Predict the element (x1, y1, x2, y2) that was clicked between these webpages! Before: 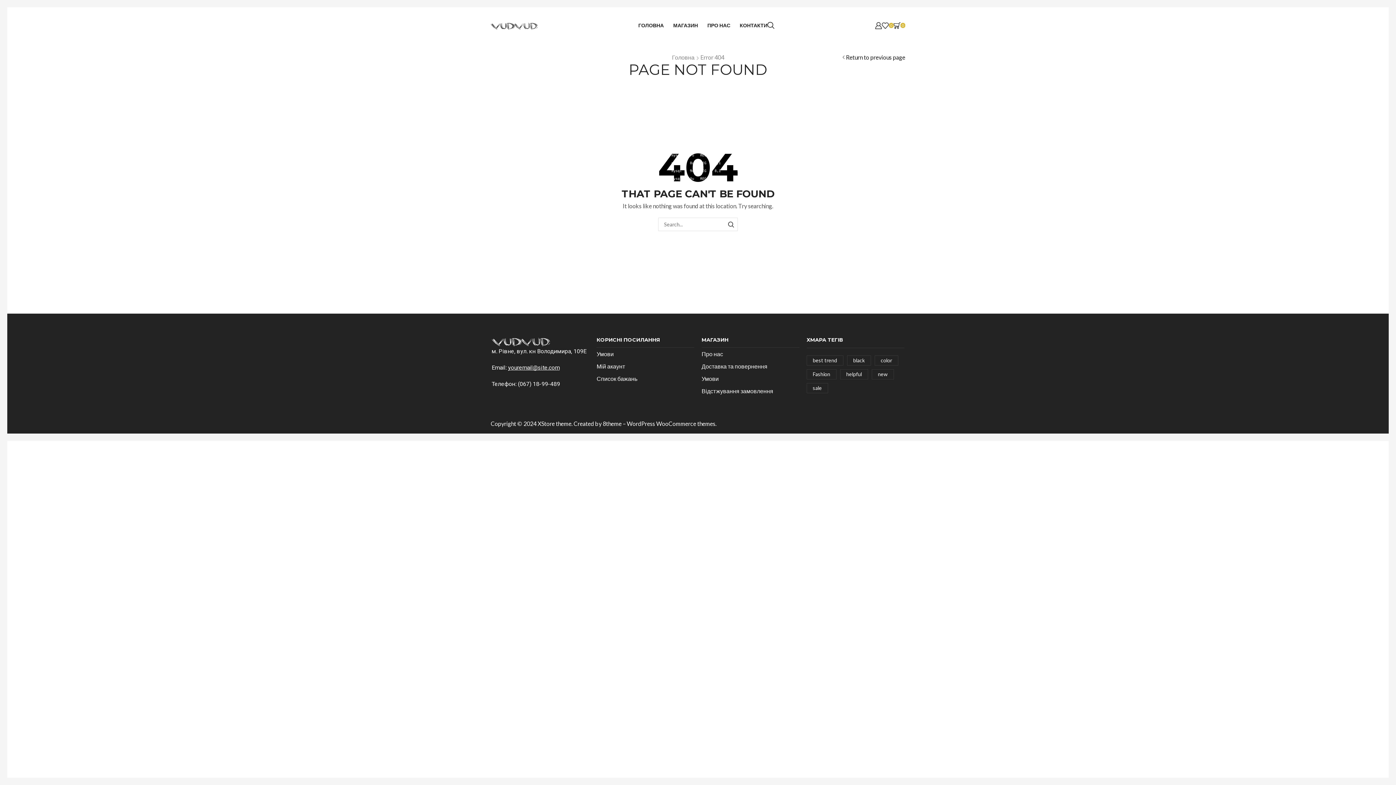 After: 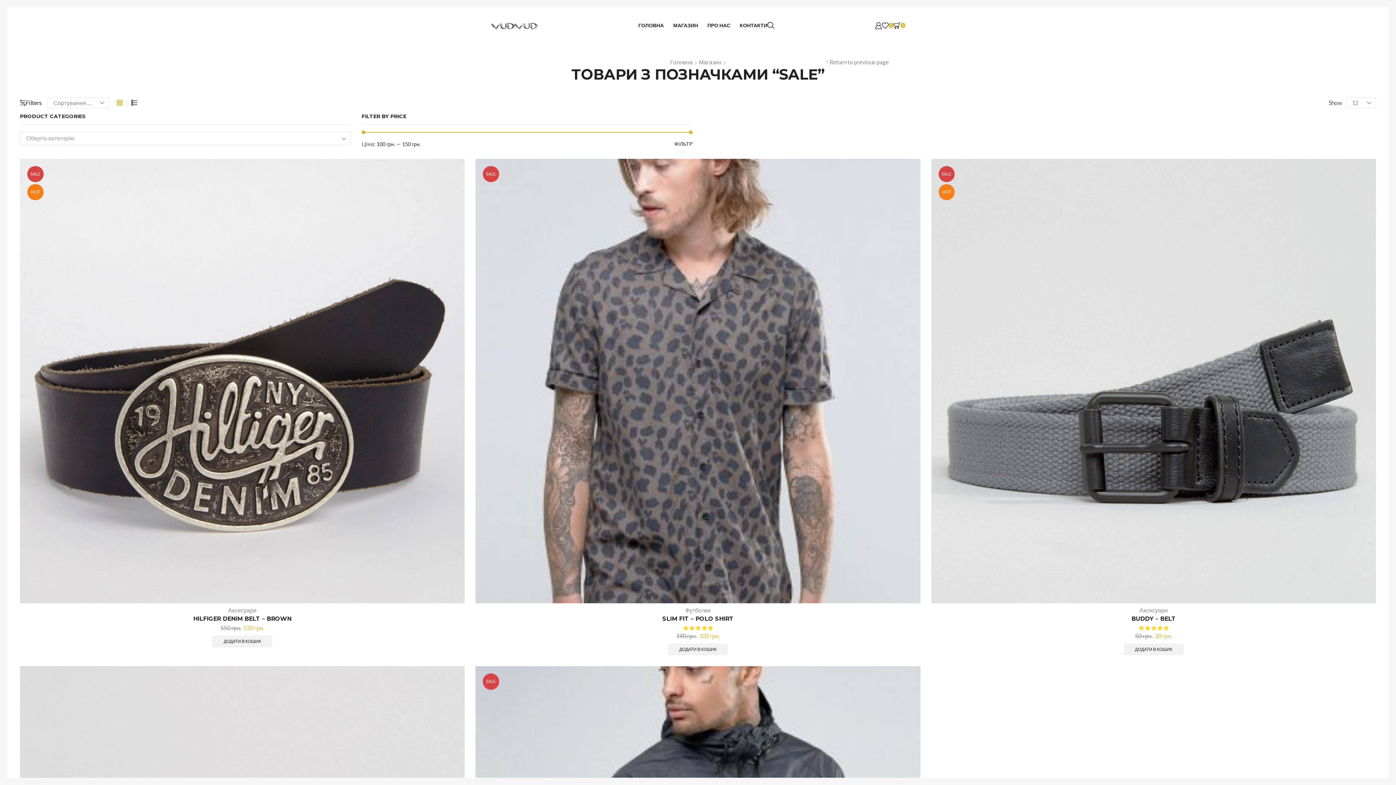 Action: bbox: (806, 383, 828, 393) label: sale (5 products)